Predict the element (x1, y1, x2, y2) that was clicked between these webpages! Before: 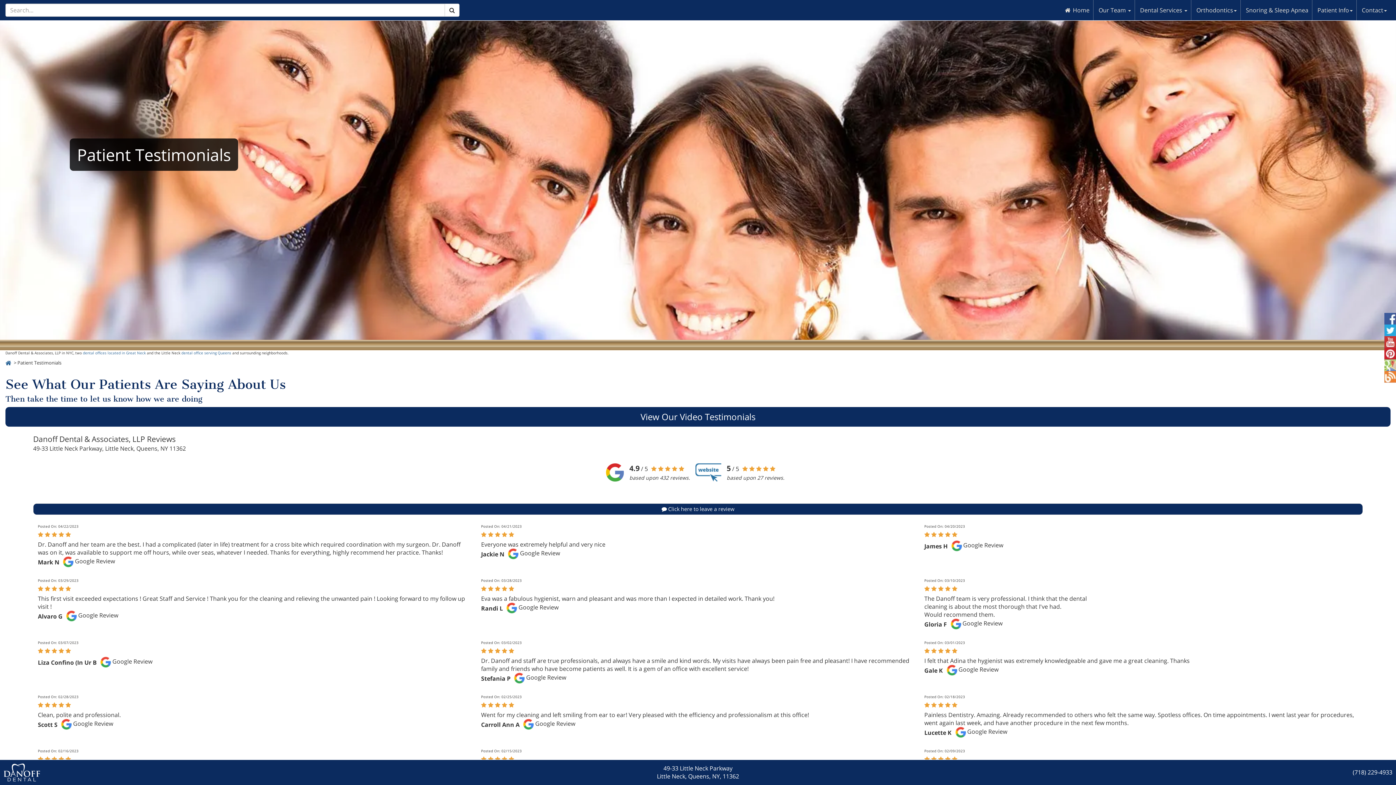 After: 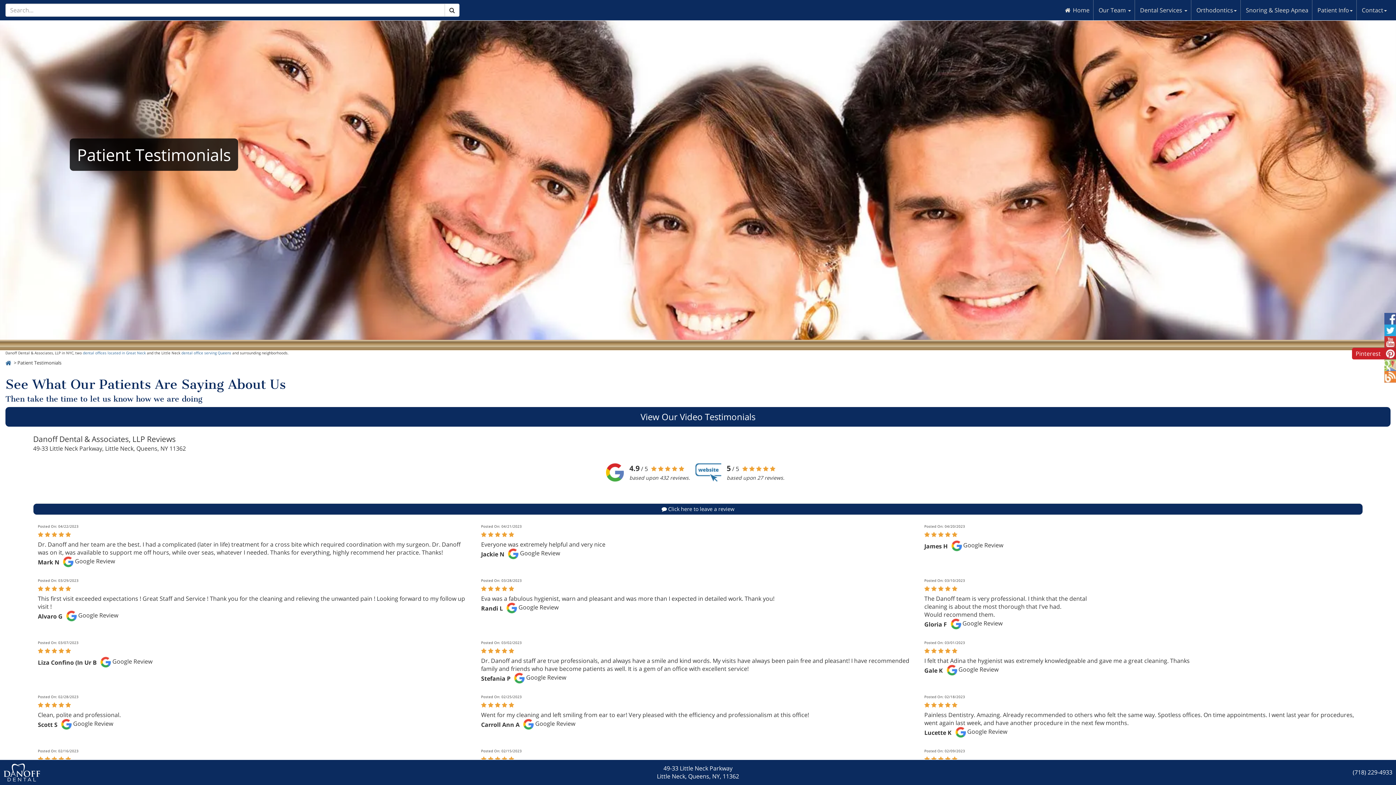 Action: bbox: (1384, 352, 1396, 360) label: Pinterest